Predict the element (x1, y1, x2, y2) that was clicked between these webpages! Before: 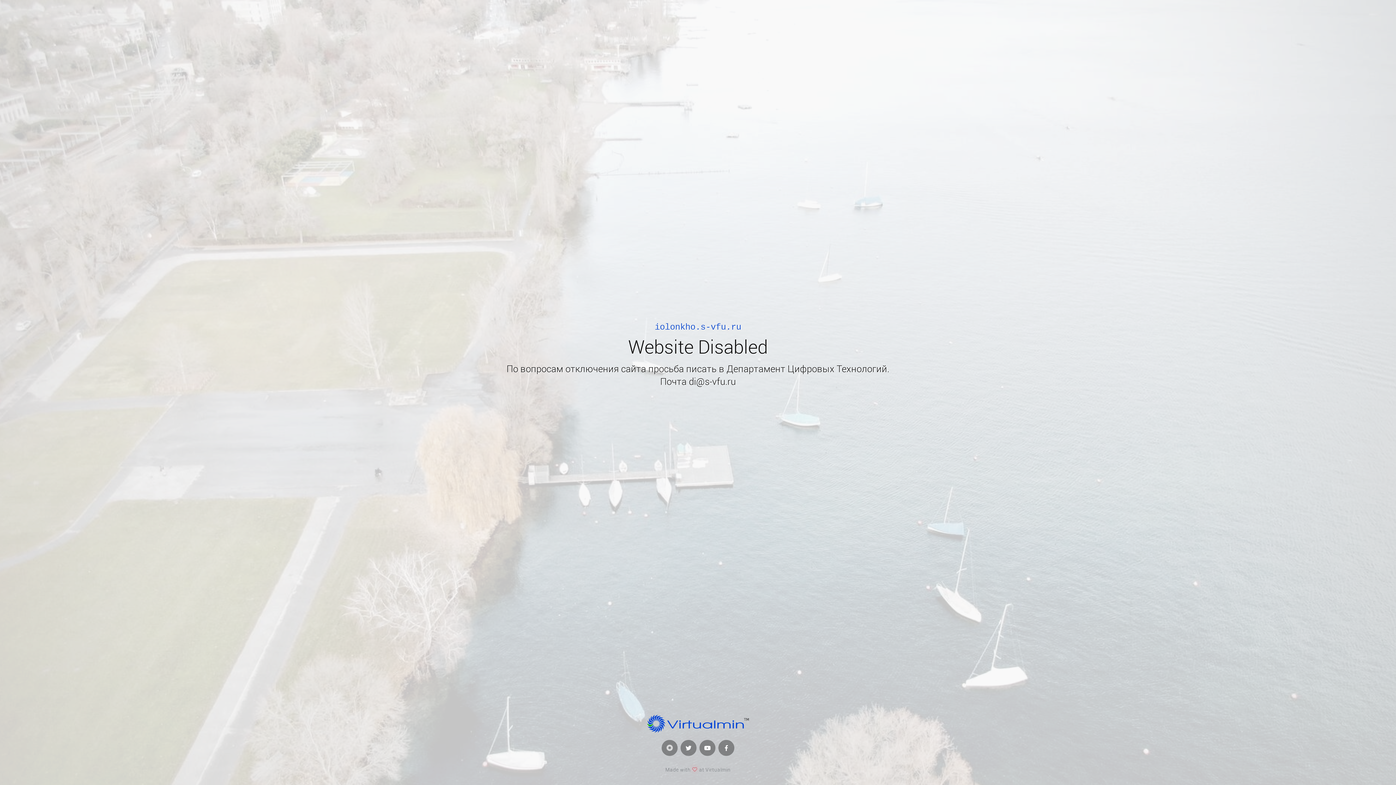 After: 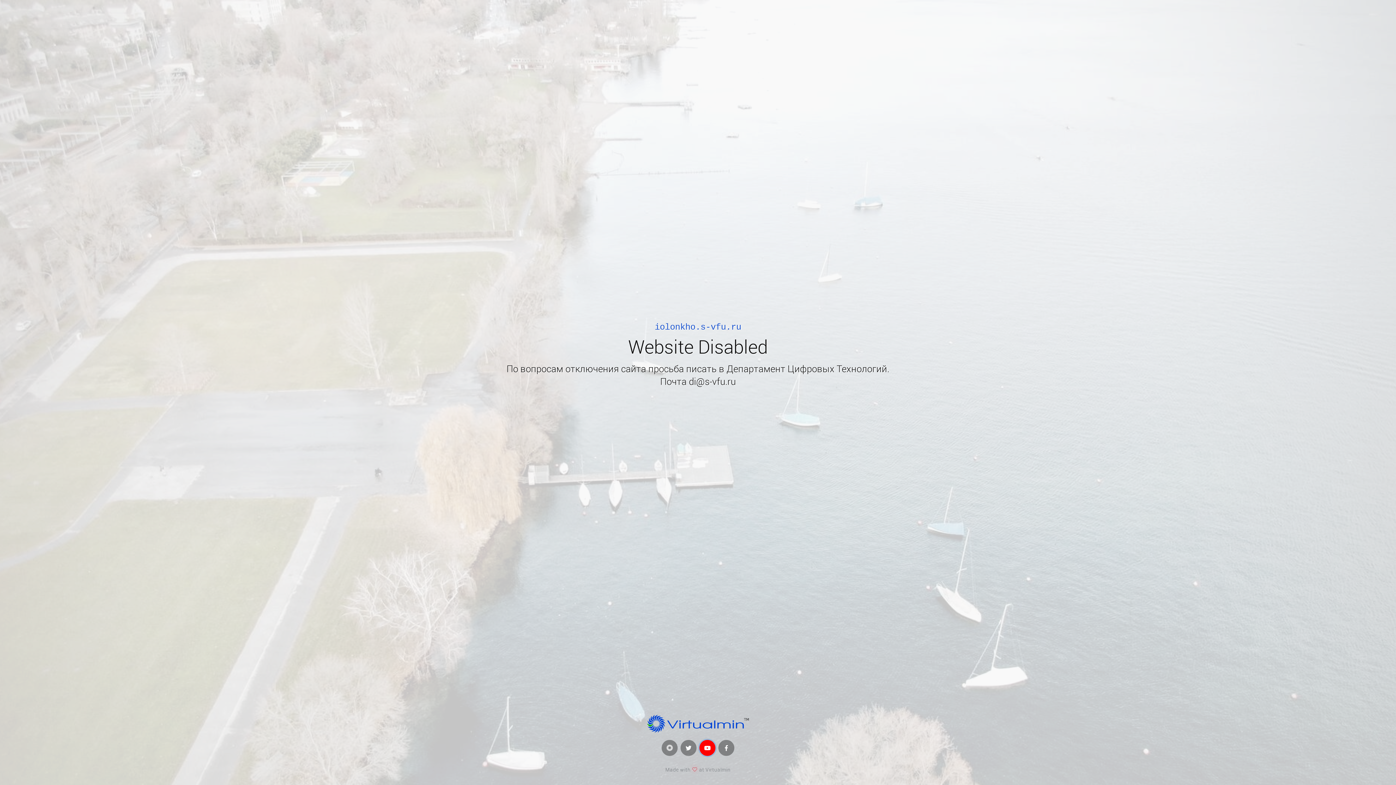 Action: bbox: (699, 740, 715, 756)